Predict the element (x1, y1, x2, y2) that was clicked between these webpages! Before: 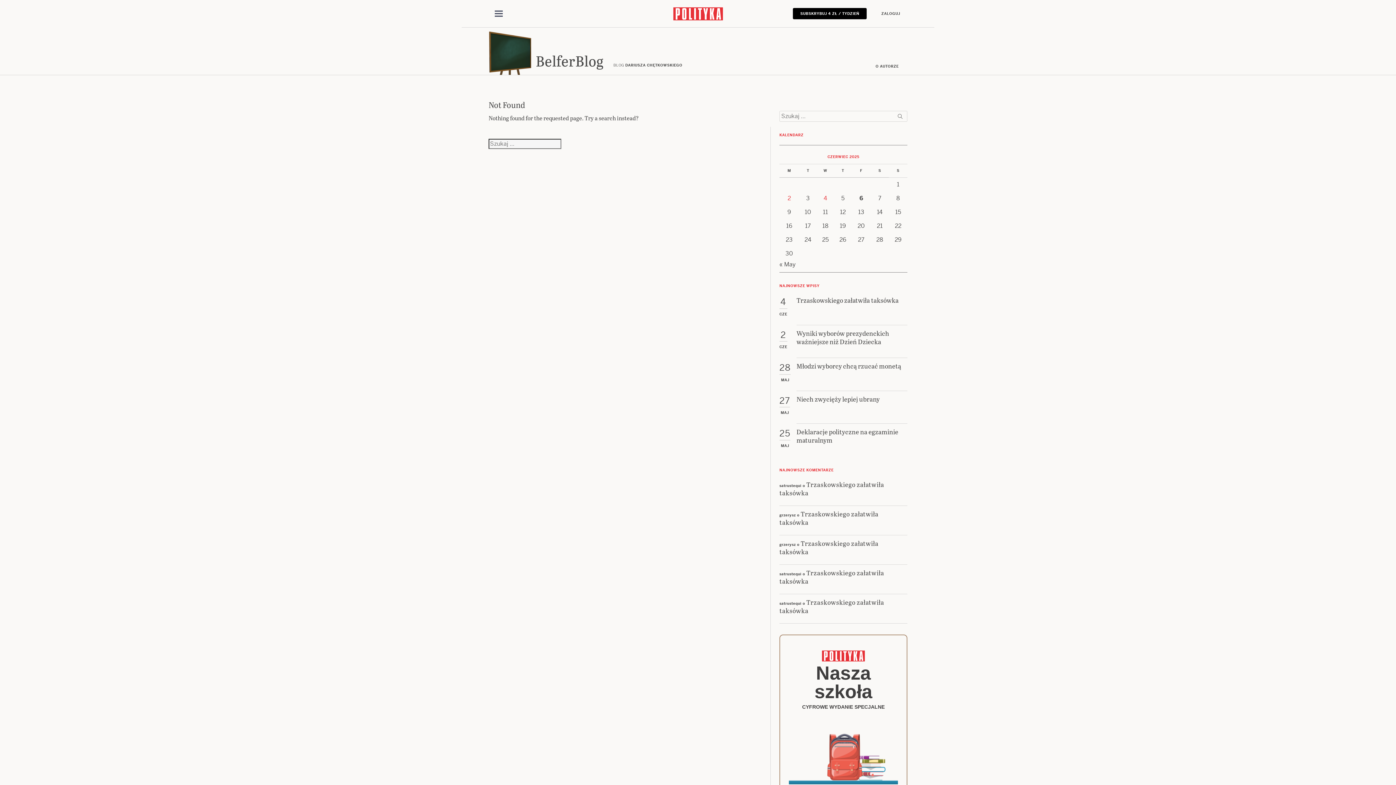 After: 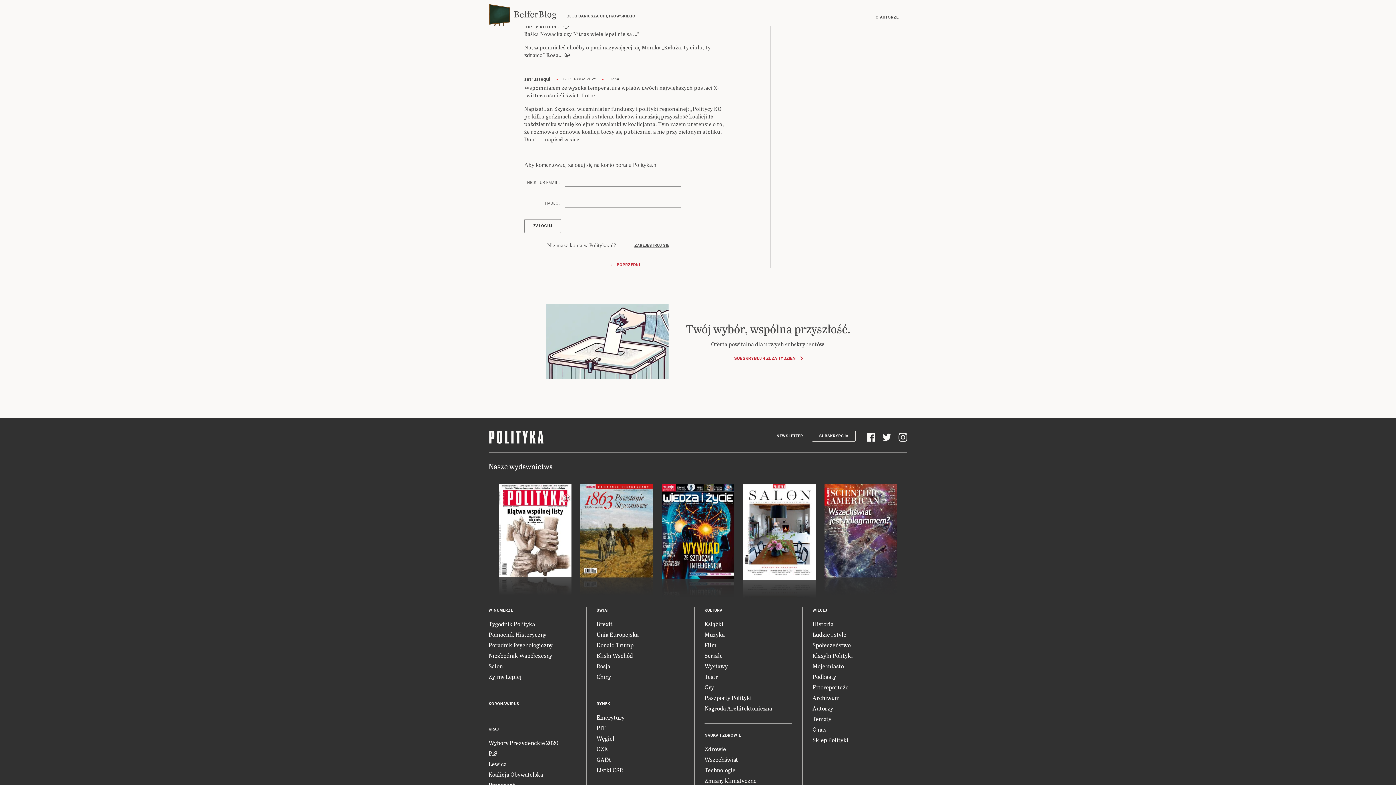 Action: label: Trzaskowskiego załatwiła taksówka bbox: (779, 509, 878, 526)